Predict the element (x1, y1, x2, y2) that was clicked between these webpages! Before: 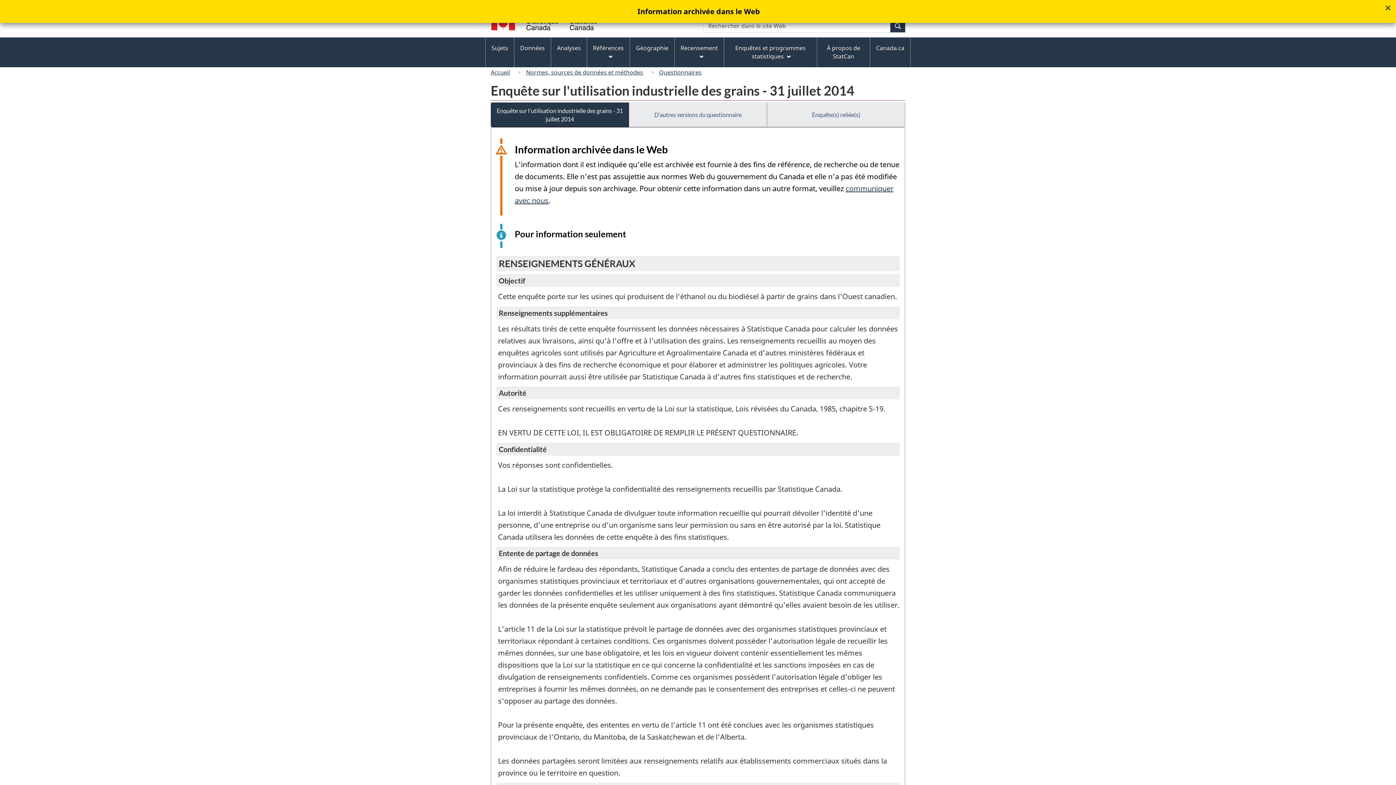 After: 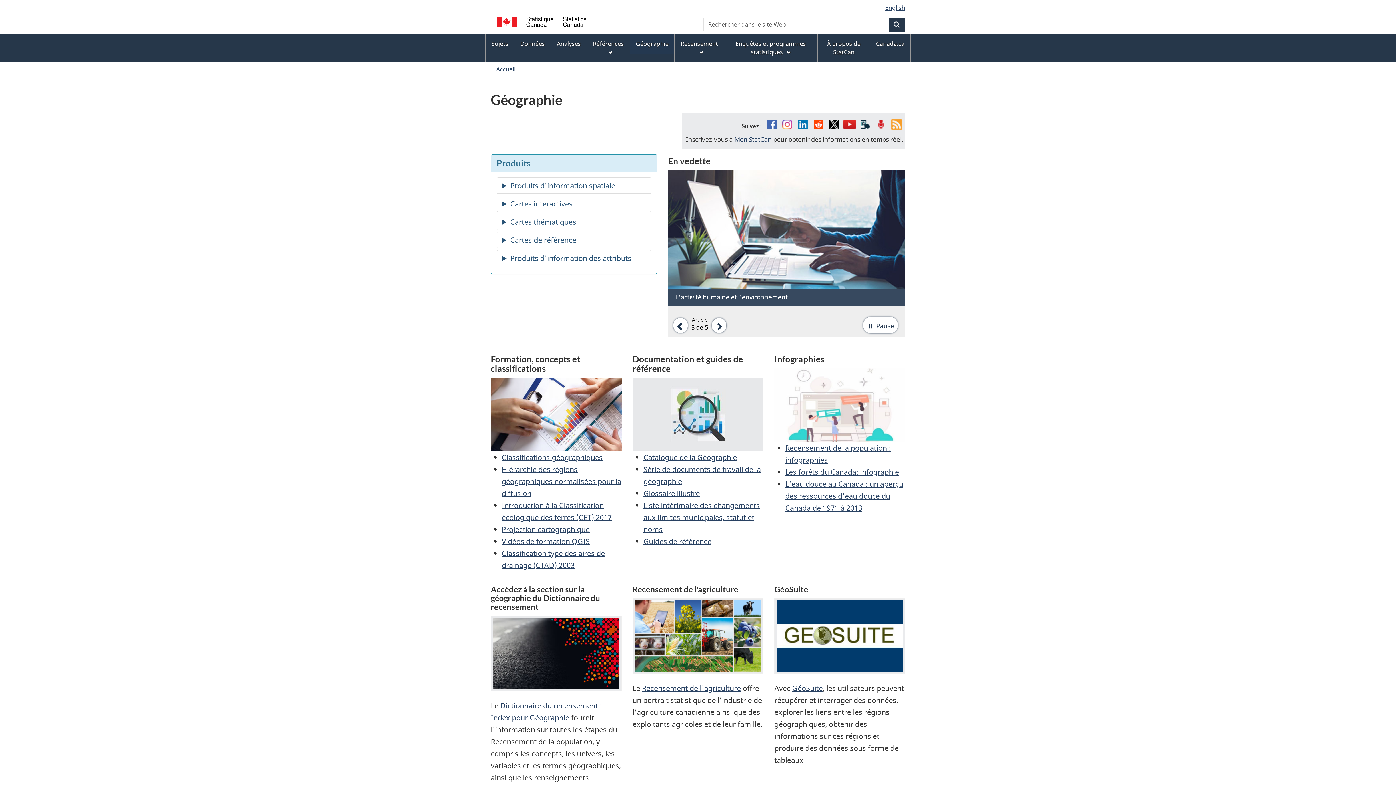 Action: label: Géographie bbox: (630, 38, 674, 58)